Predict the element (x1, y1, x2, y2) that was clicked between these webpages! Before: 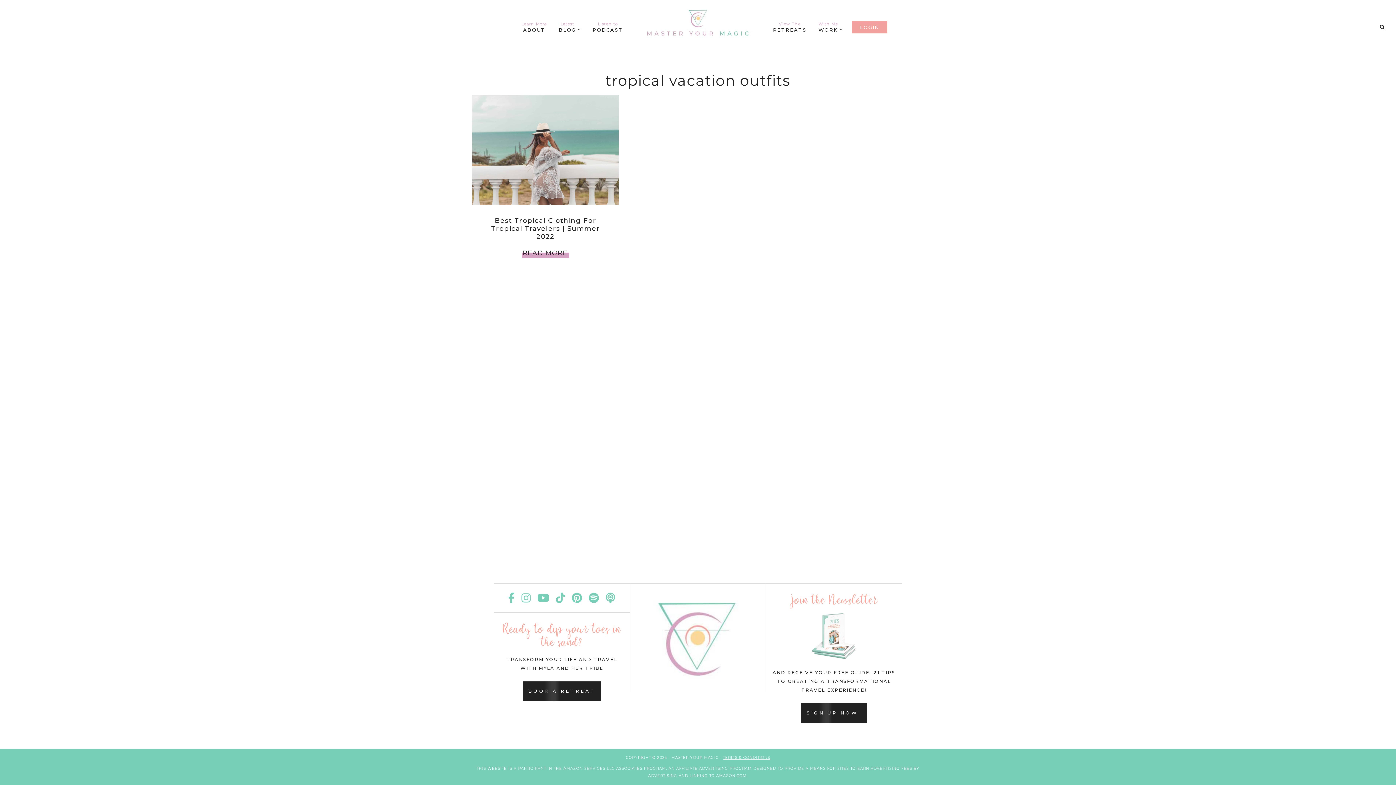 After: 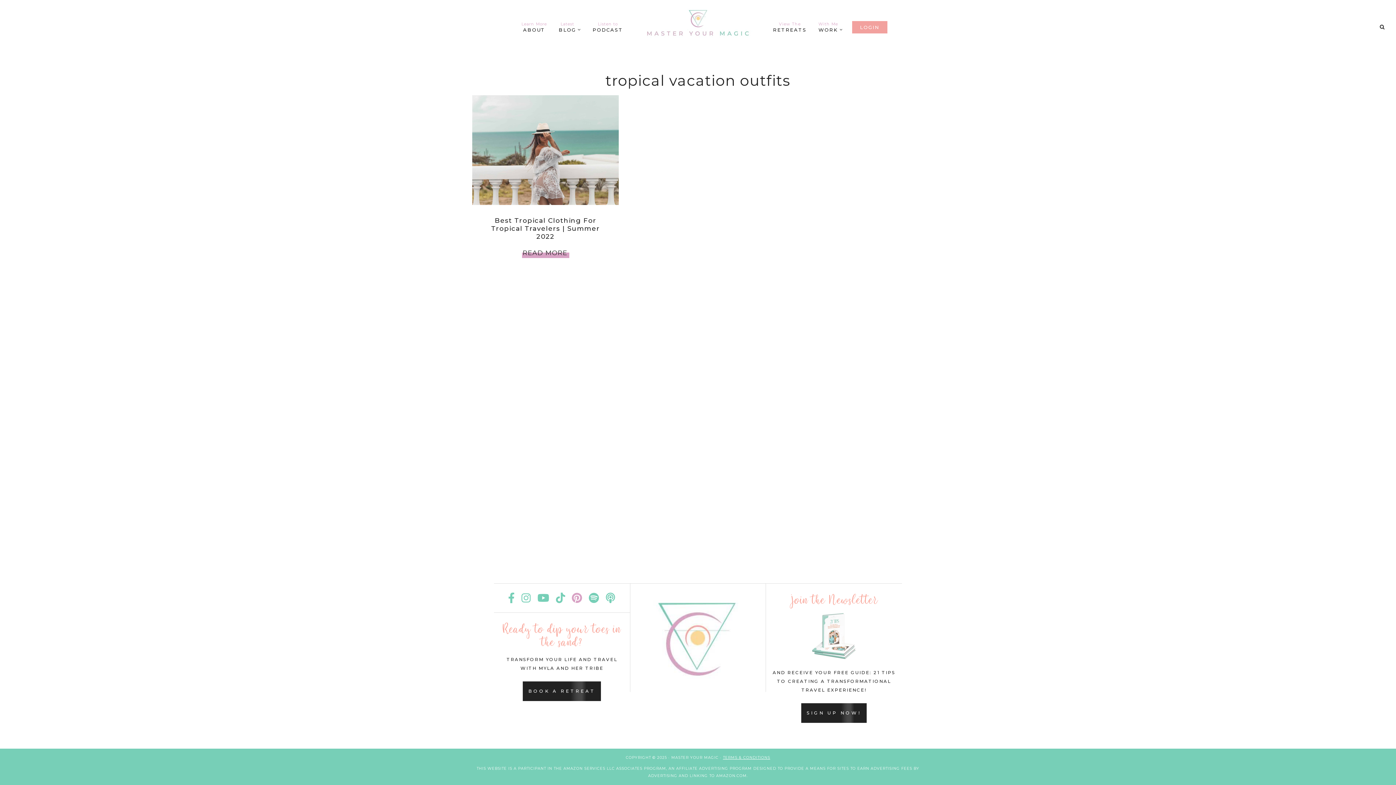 Action: bbox: (570, 592, 584, 604)